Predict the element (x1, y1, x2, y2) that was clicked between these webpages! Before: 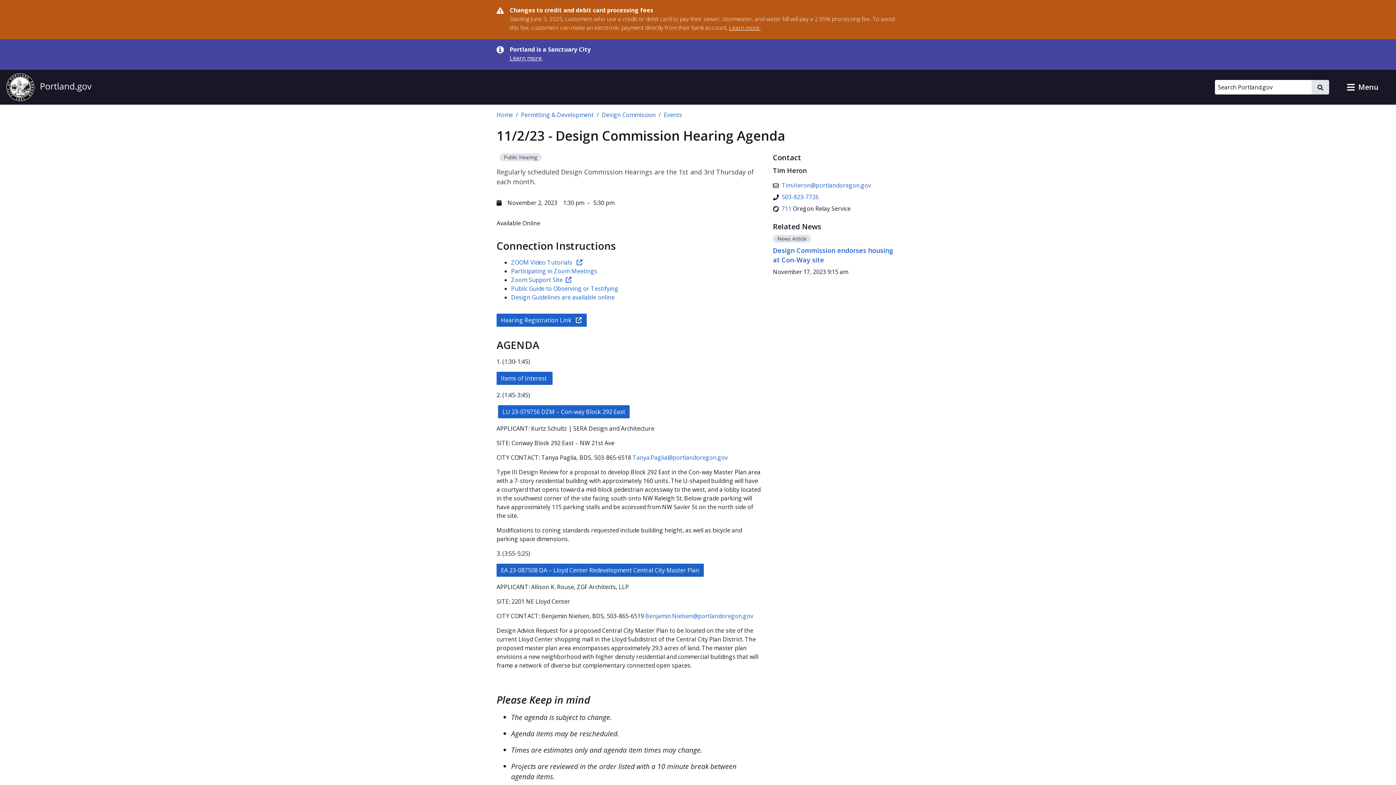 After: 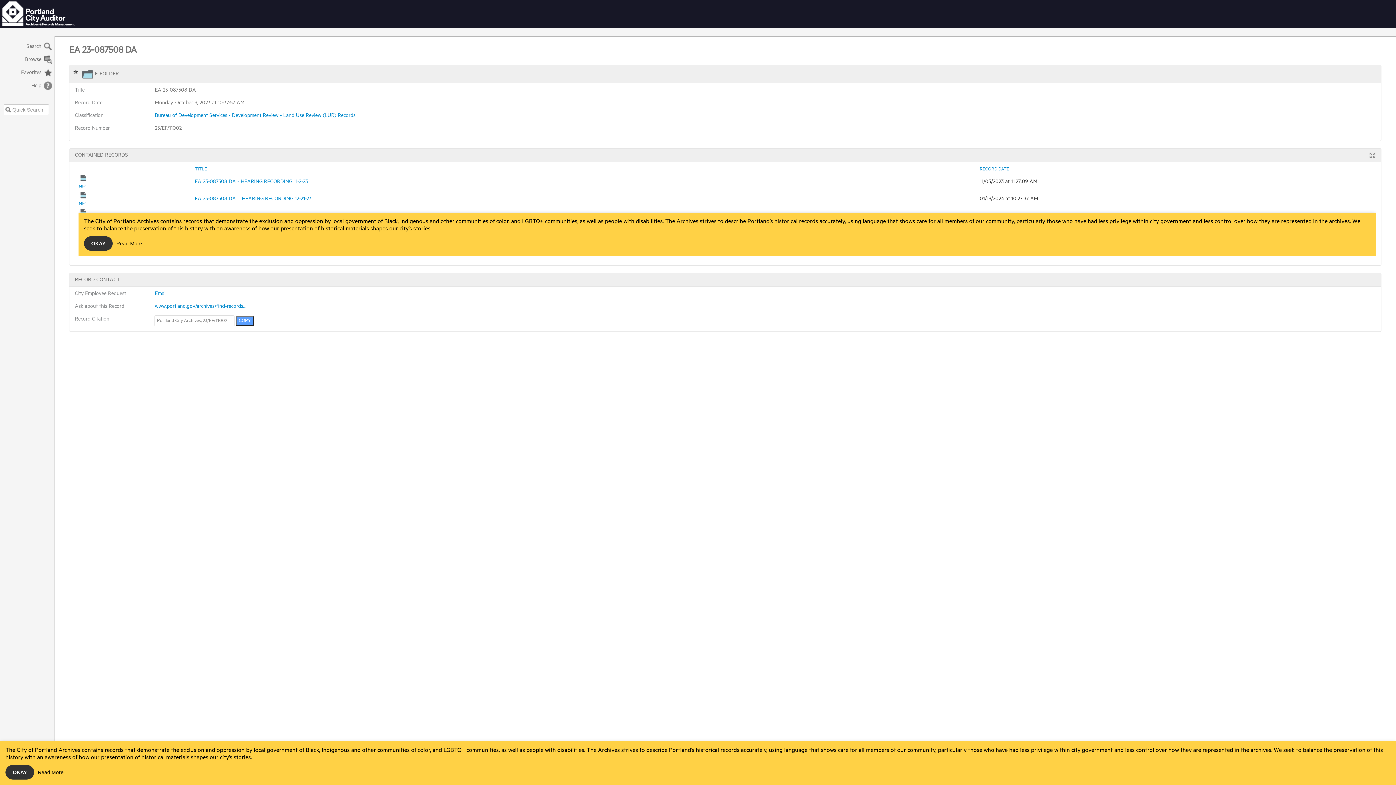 Action: label: EA 23-087508 DA – Lloyd Center Redevelopment Central City Master Plan bbox: (496, 563, 704, 576)